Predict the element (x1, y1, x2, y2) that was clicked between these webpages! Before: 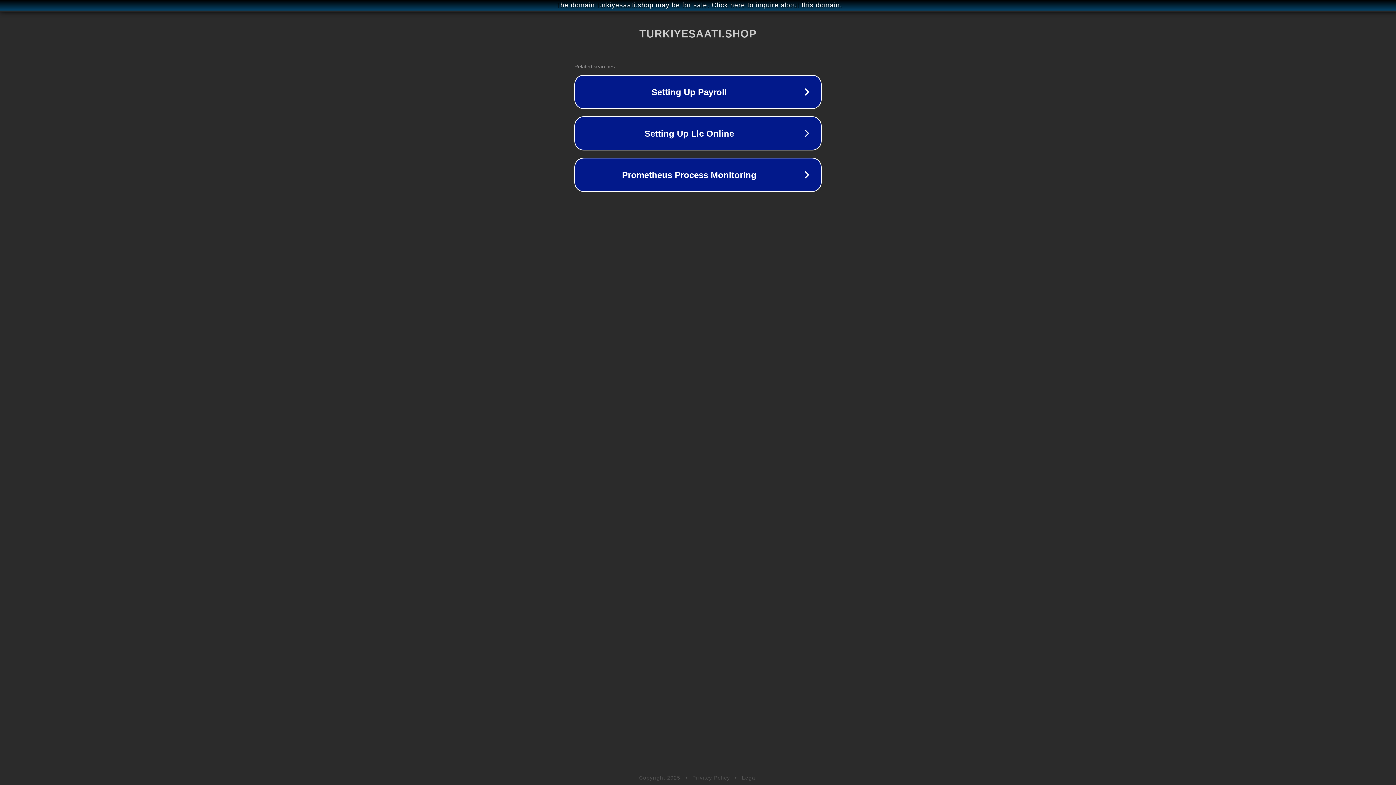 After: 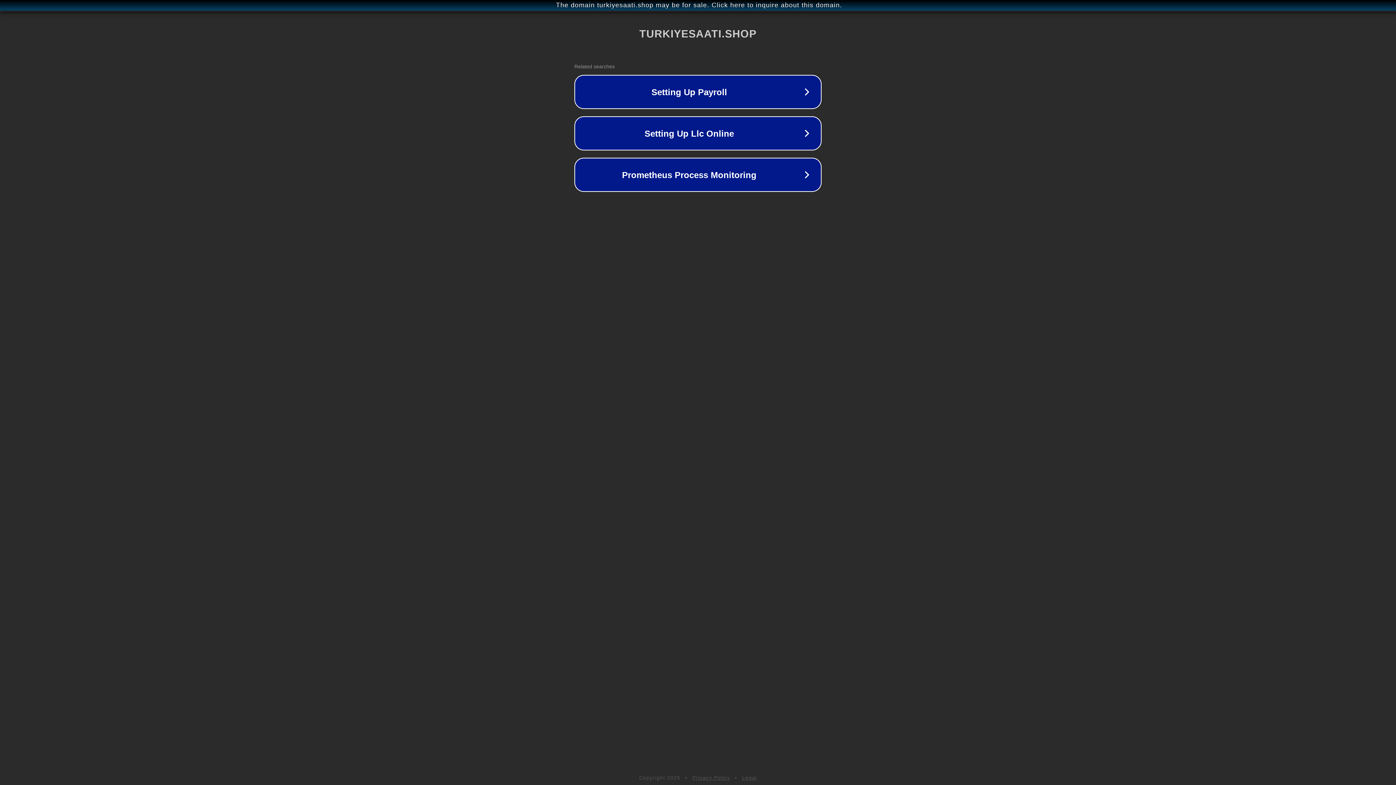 Action: label: Privacy Policy bbox: (692, 775, 730, 781)